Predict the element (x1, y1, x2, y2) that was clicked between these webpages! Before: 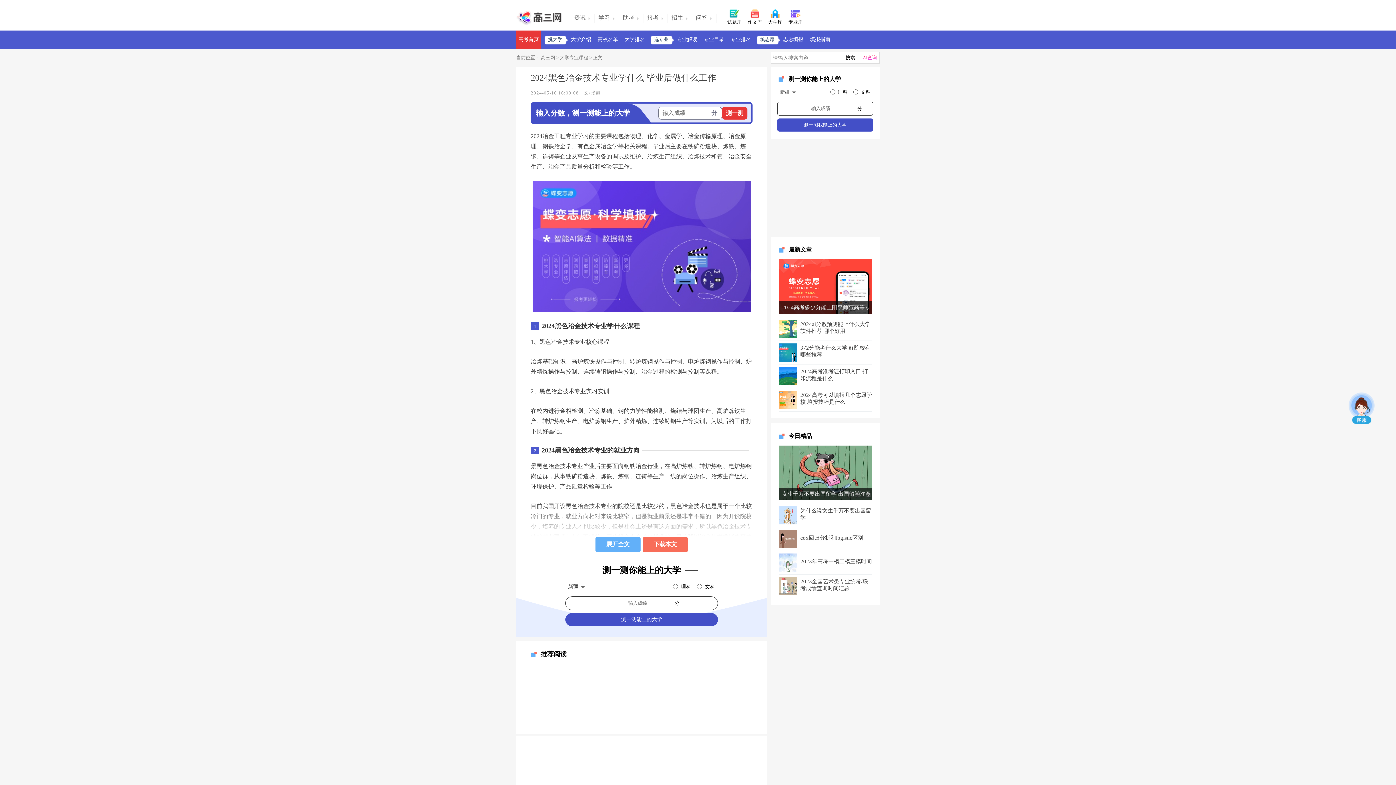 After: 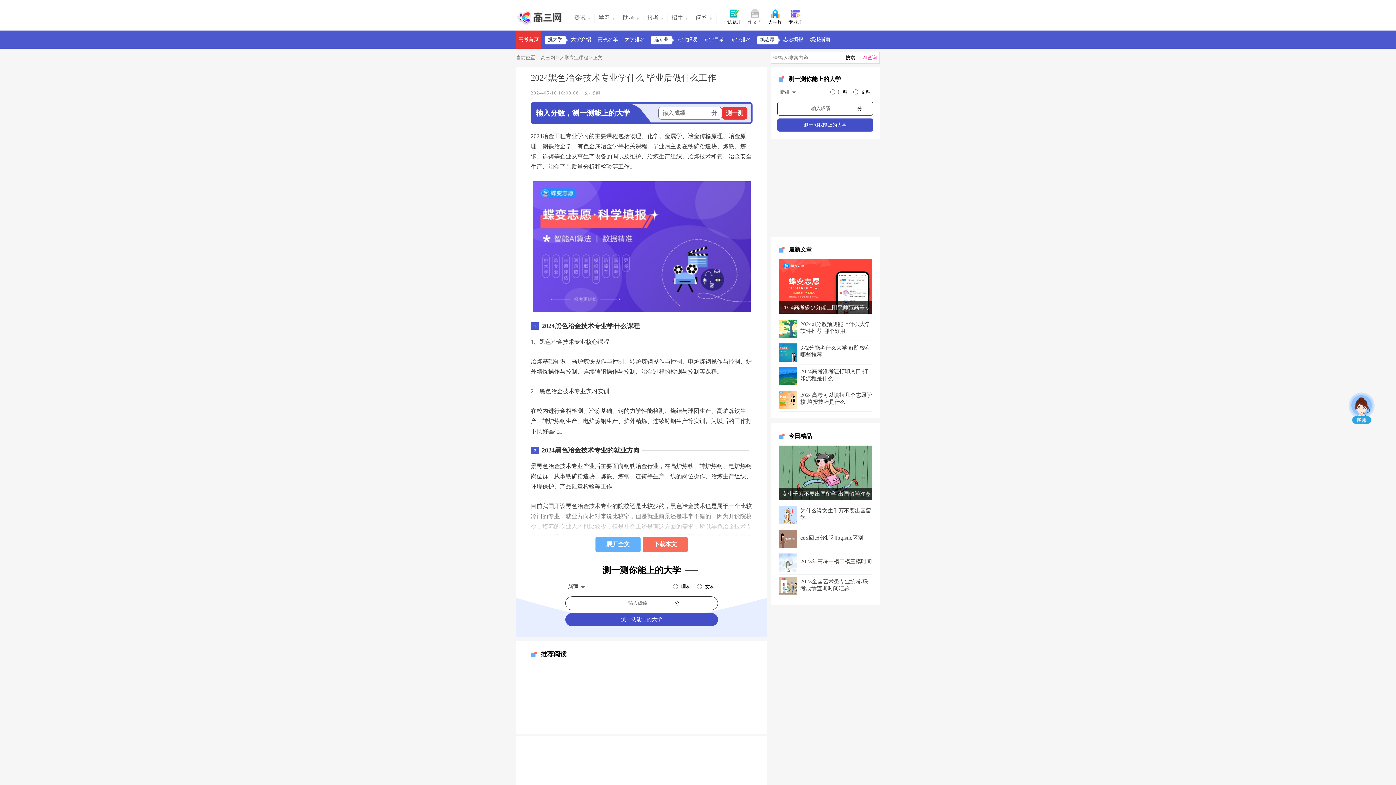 Action: label: 作文库 bbox: (748, 8, 765, 24)